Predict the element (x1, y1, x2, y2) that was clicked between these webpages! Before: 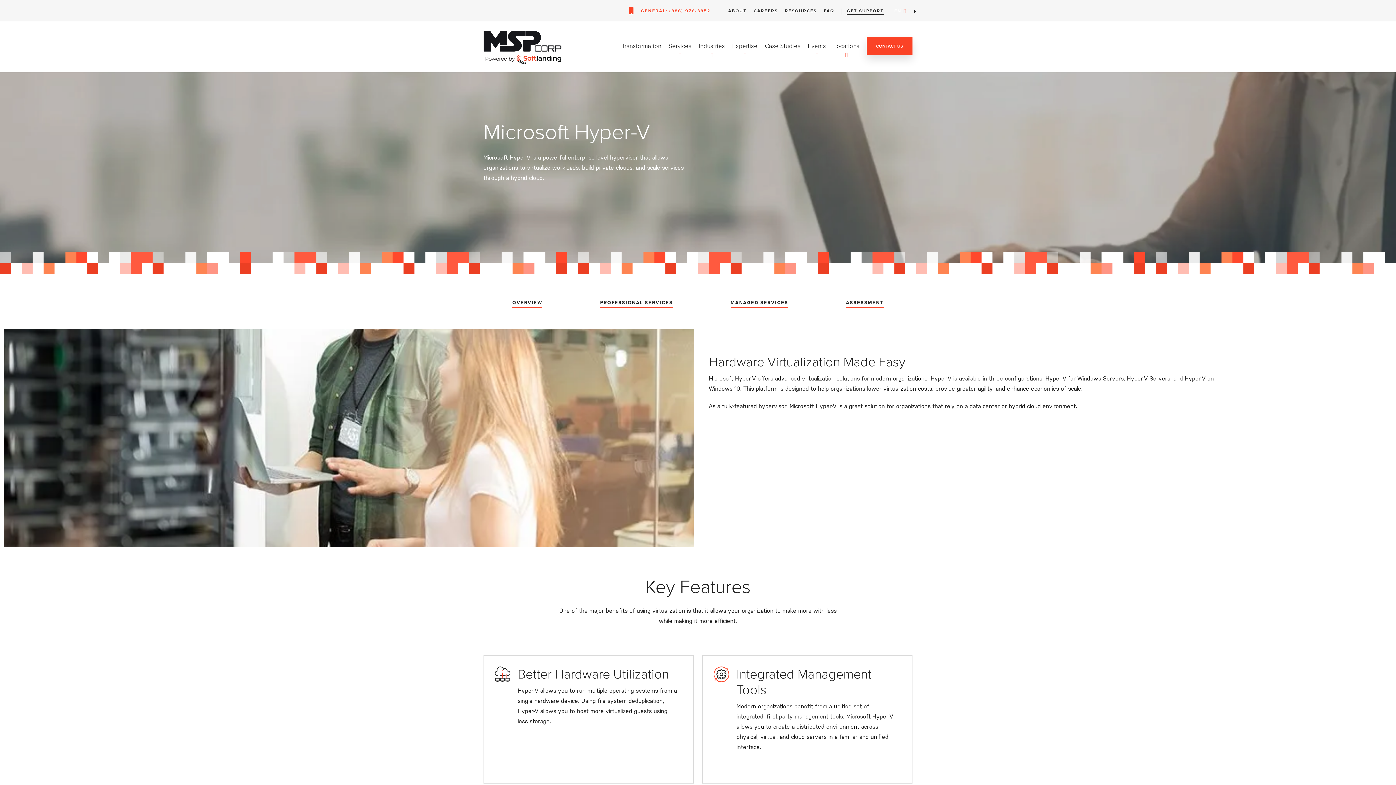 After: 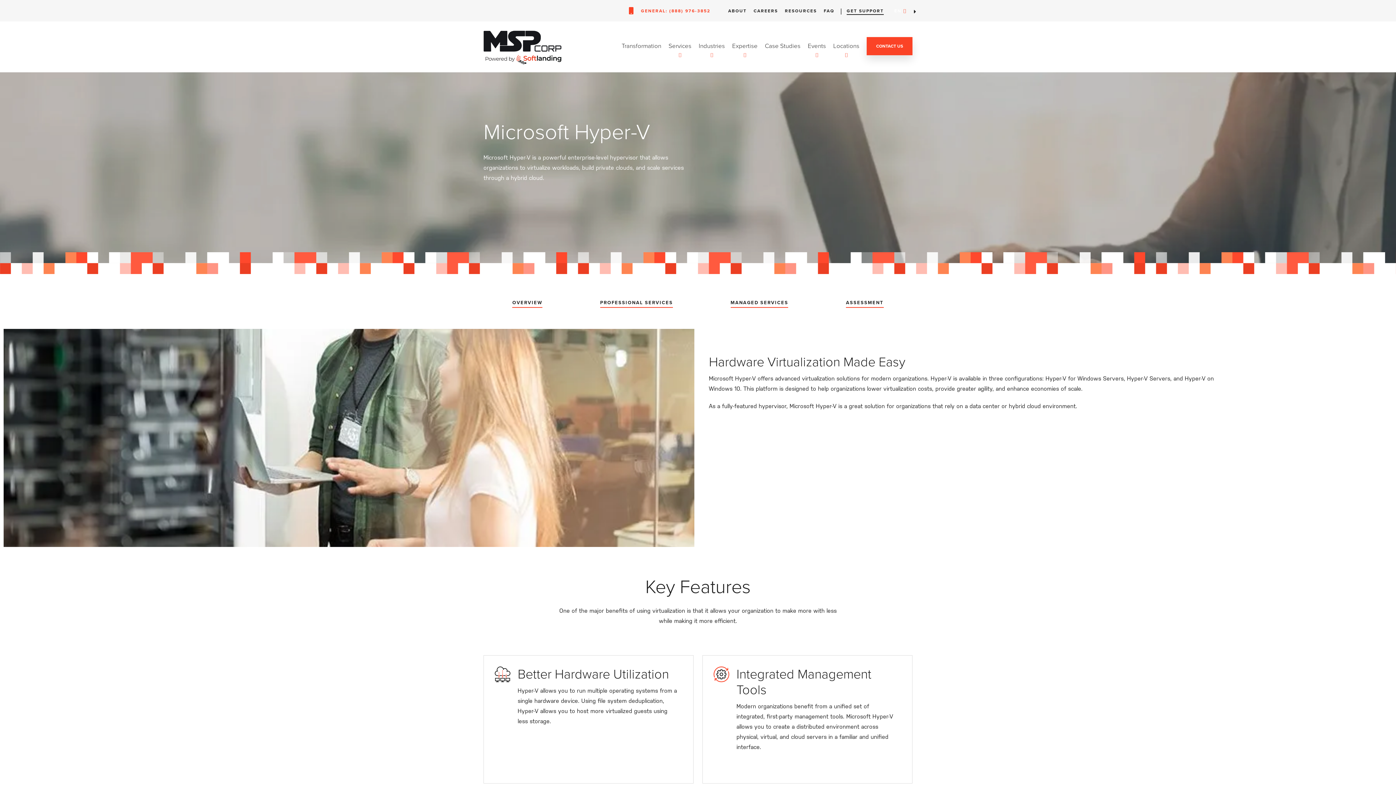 Action: label: Integrated Management Tools

Modern organizations benefit from a unified set of integrated, first-party management tools. Microsoft Hyper-V allows you to create a distributed environment across physical, virtual, and cloud servers in a familiar and unified interface. bbox: (702, 655, 912, 784)